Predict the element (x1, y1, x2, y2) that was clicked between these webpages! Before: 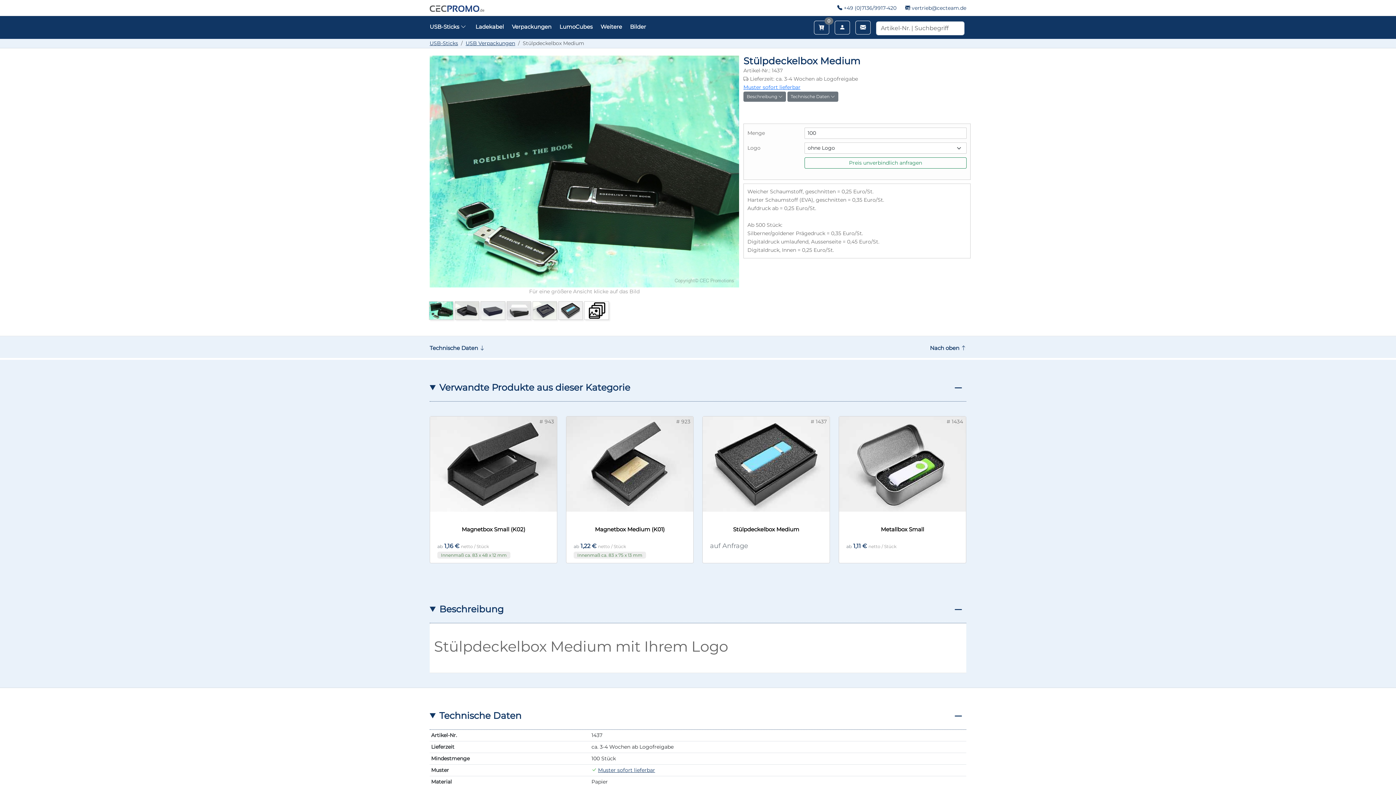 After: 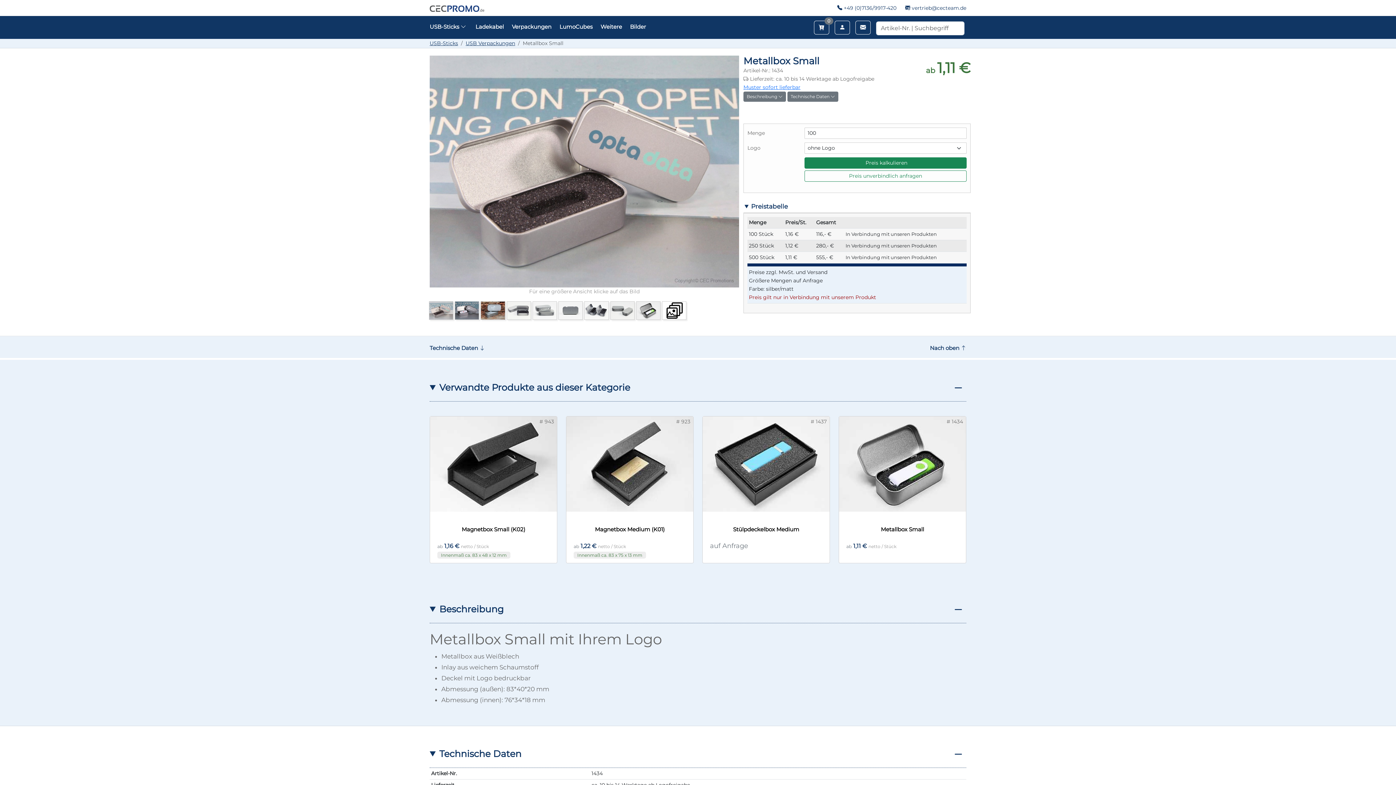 Action: bbox: (839, 416, 966, 550) label: # 1434
Metallbox Small

ab 1,11 € netto / Stück